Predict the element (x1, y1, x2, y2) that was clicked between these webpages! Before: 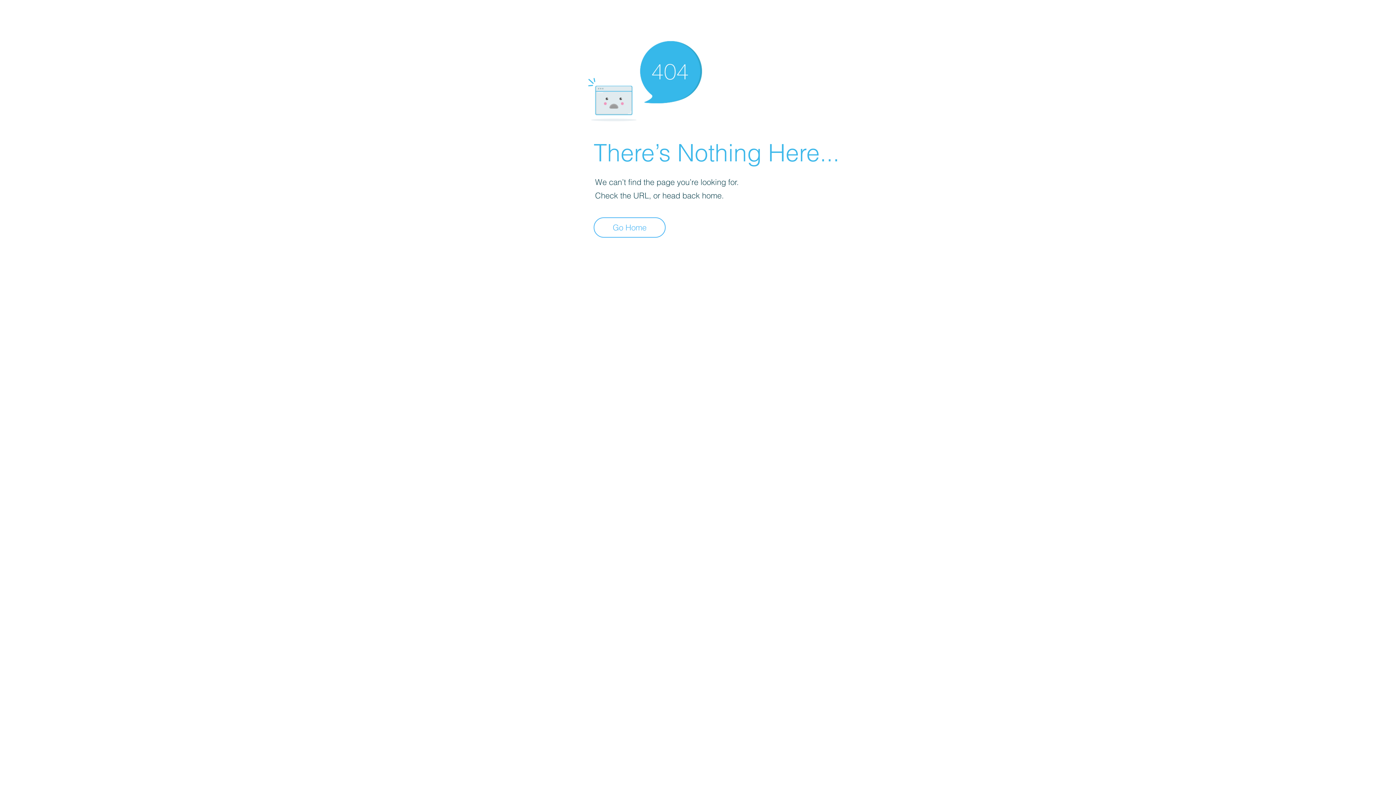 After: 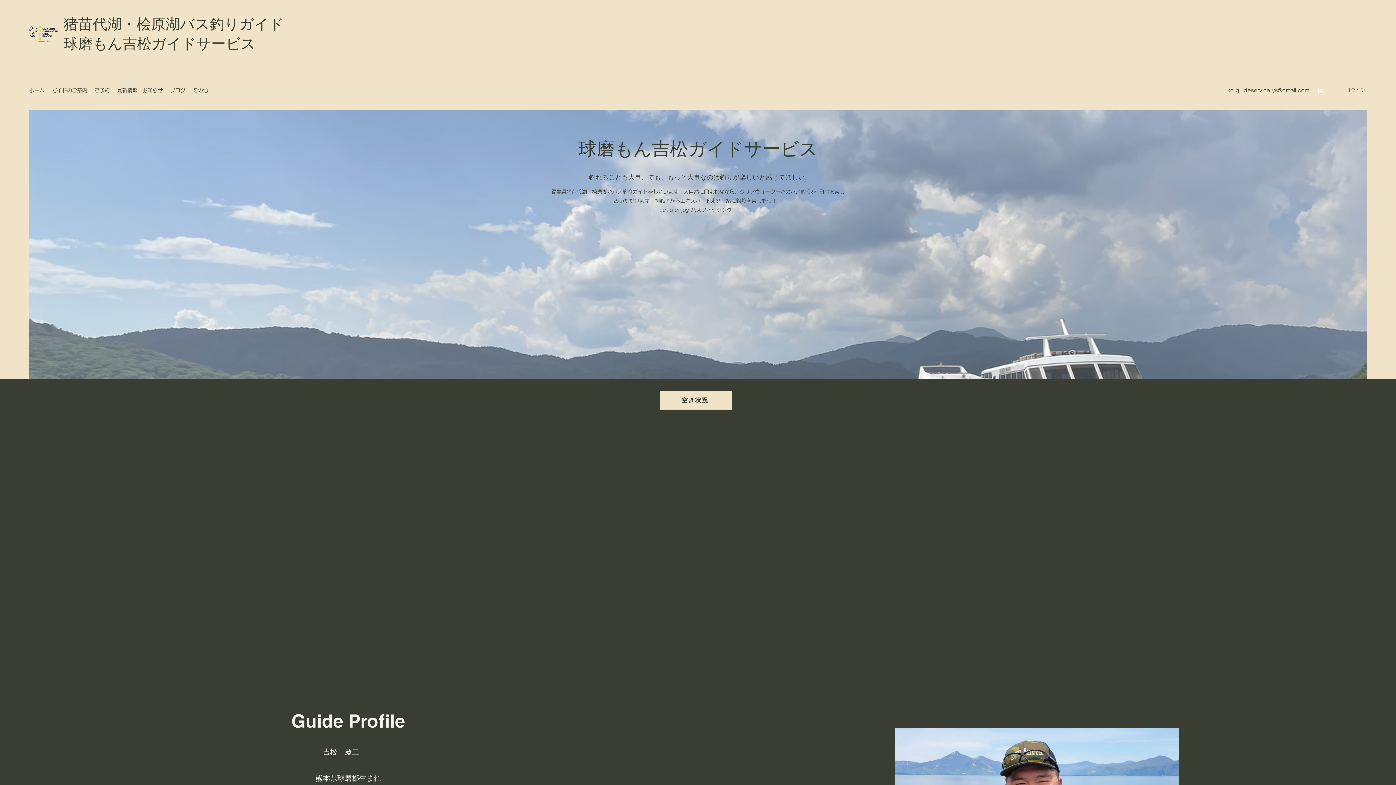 Action: bbox: (593, 217, 665, 237) label: Go Home